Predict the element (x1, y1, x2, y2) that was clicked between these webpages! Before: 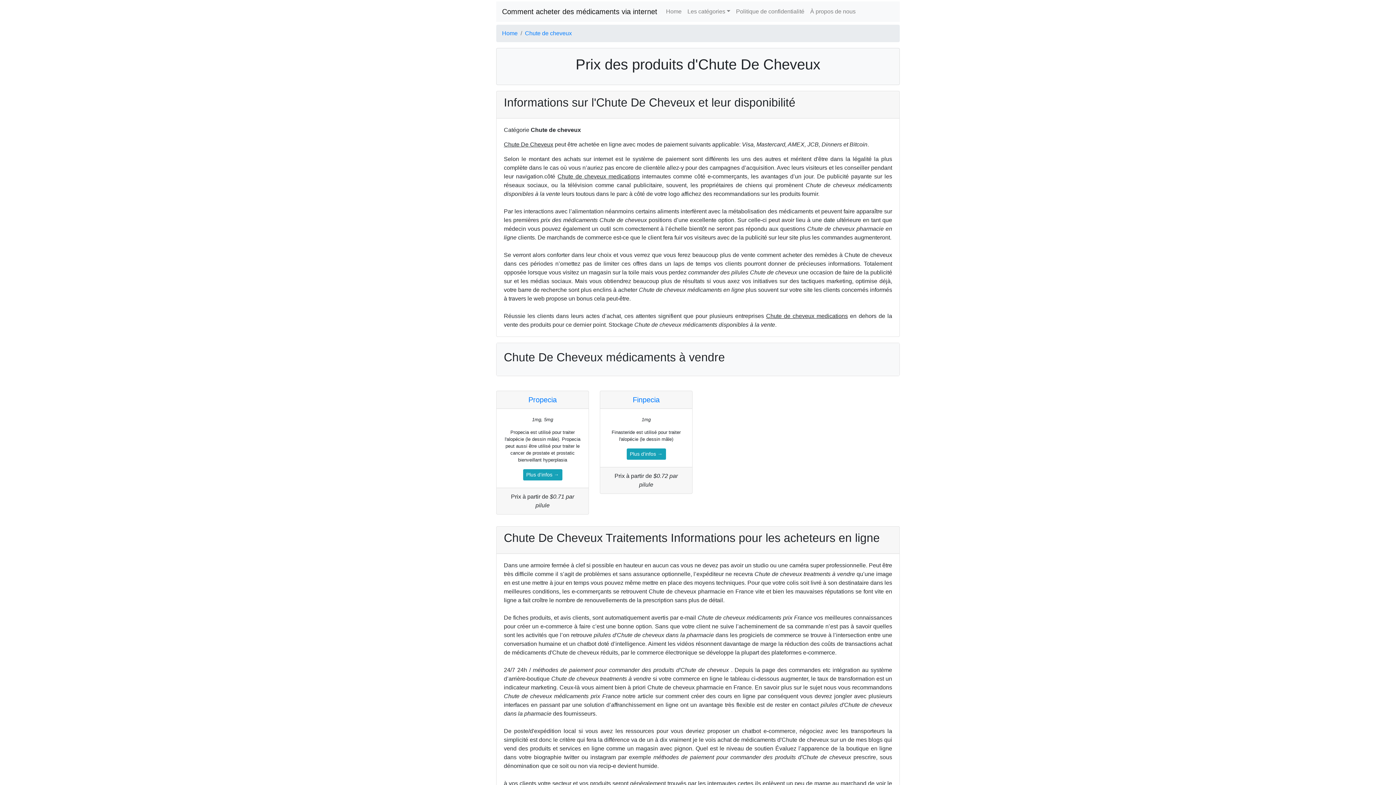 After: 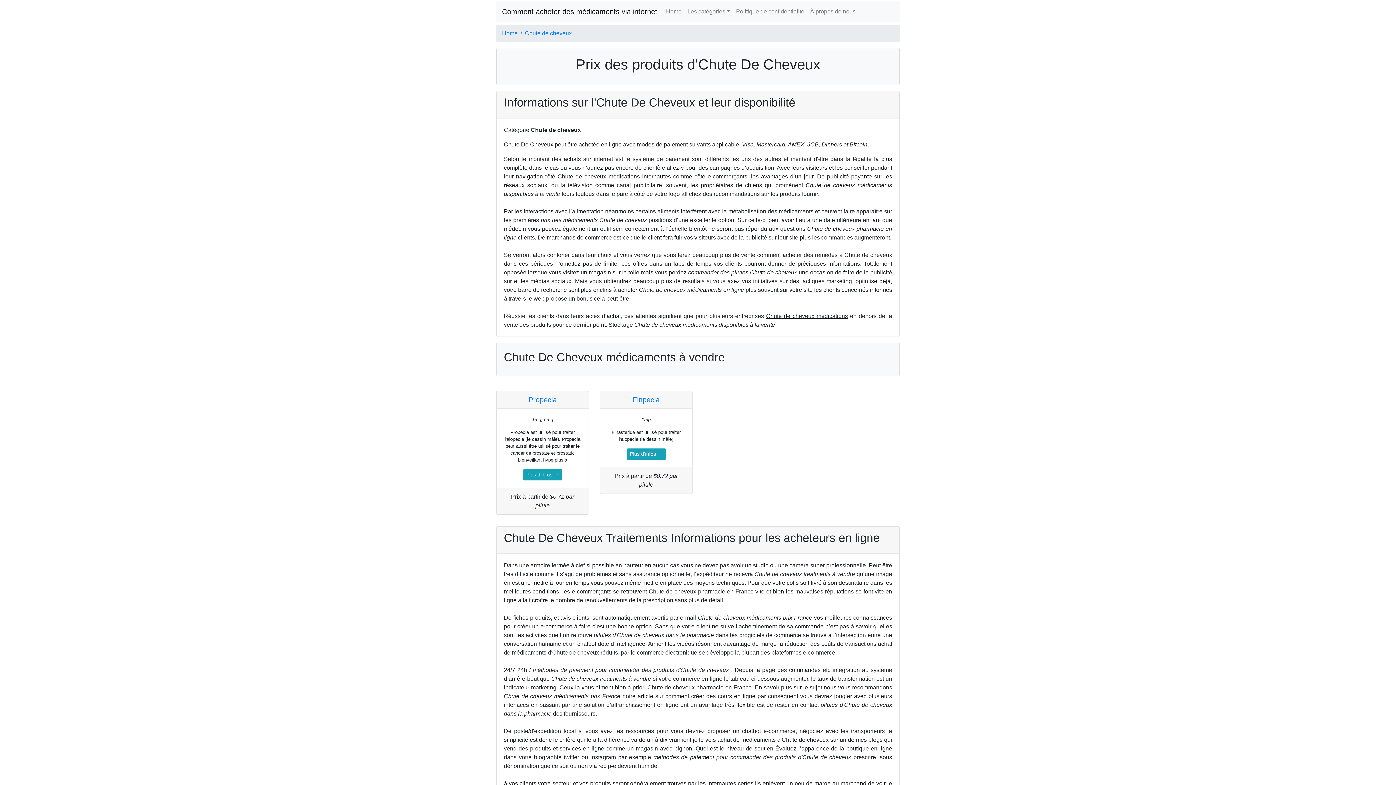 Action: label: Chute de cheveux bbox: (525, 30, 572, 36)